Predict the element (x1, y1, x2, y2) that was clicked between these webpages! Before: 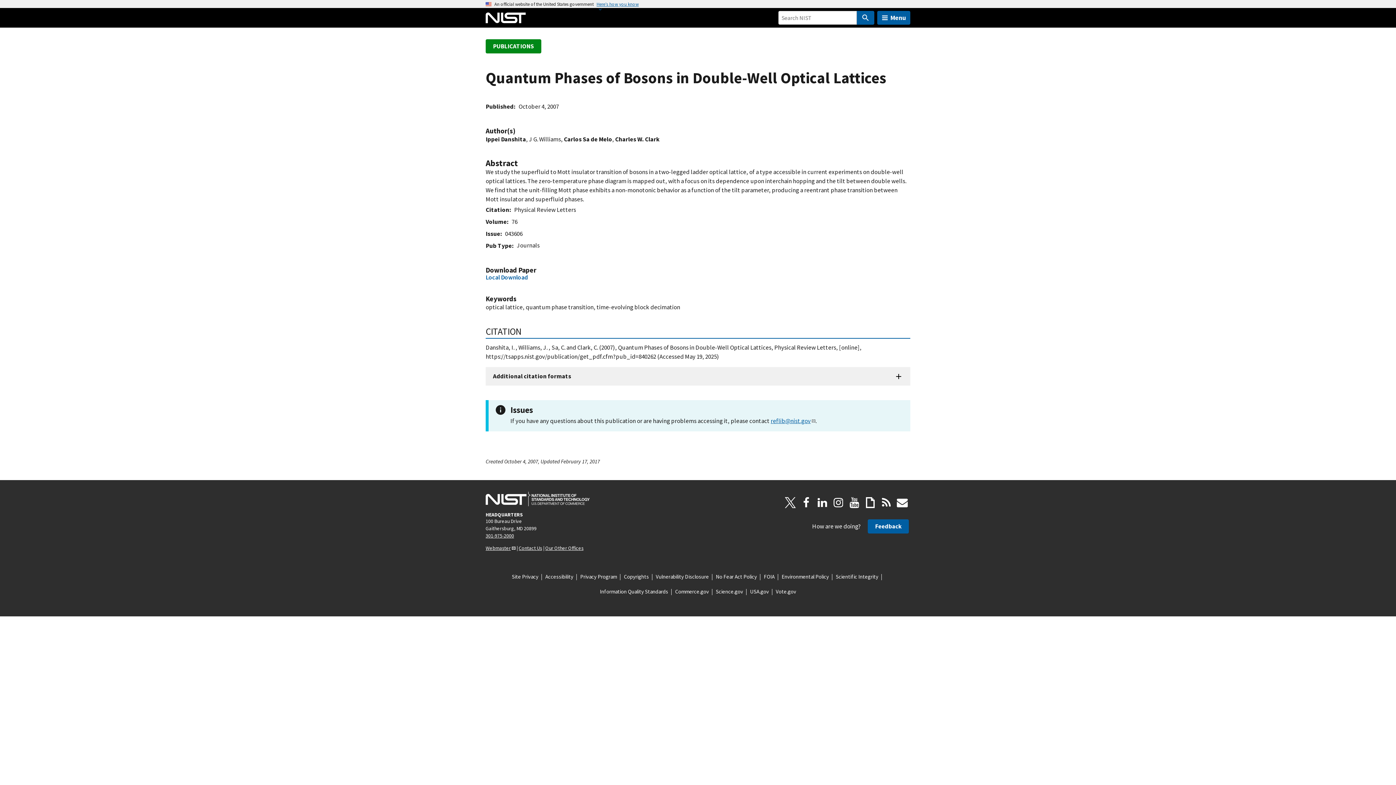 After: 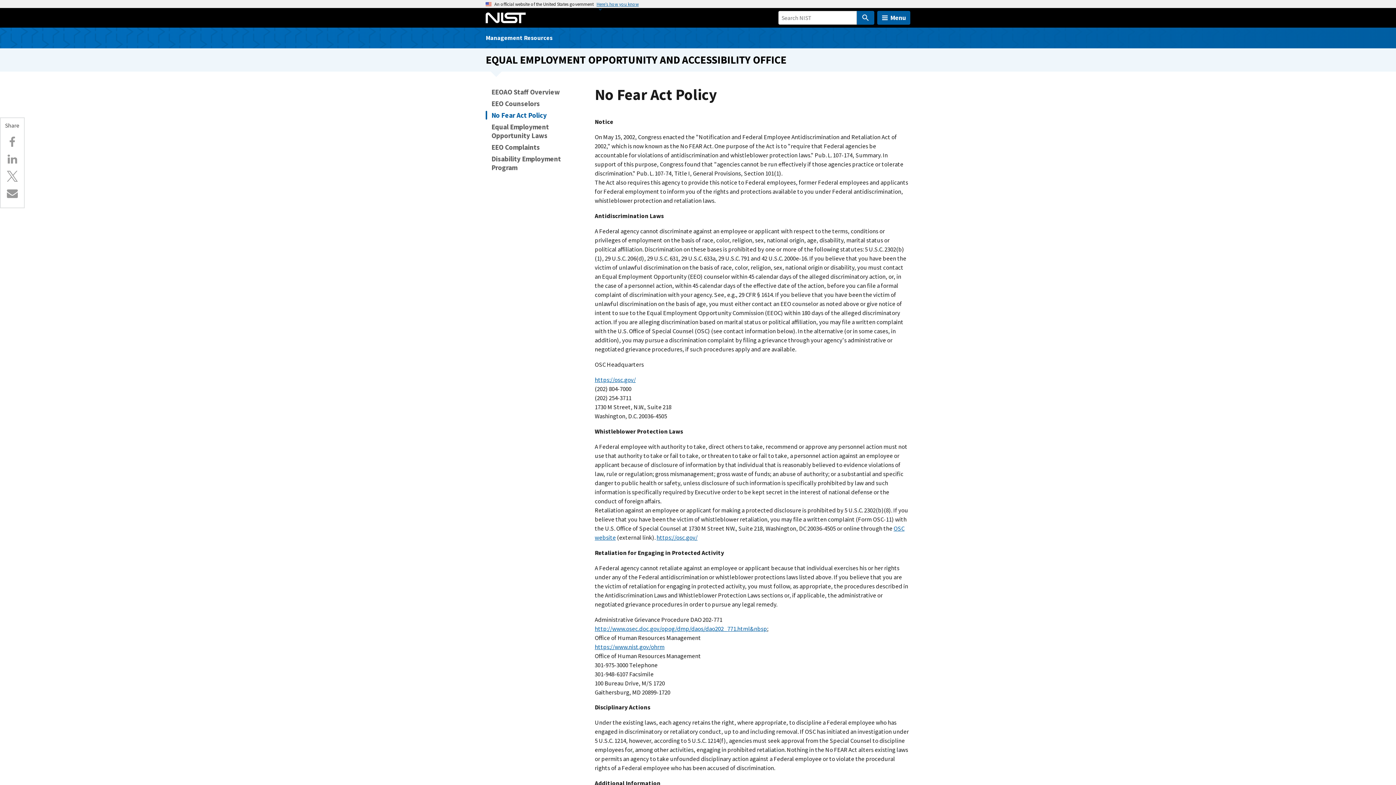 Action: label: No Fear Act Policy bbox: (716, 573, 757, 581)